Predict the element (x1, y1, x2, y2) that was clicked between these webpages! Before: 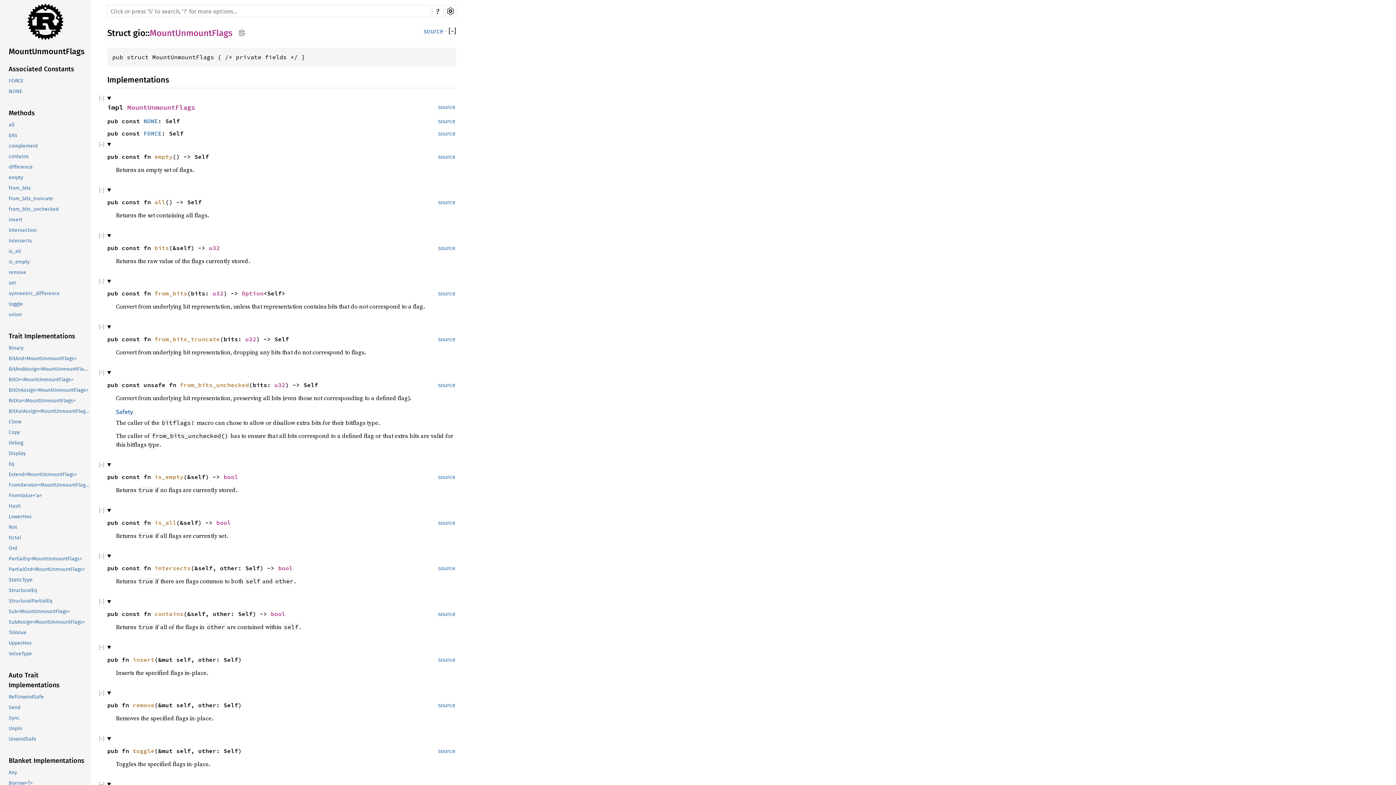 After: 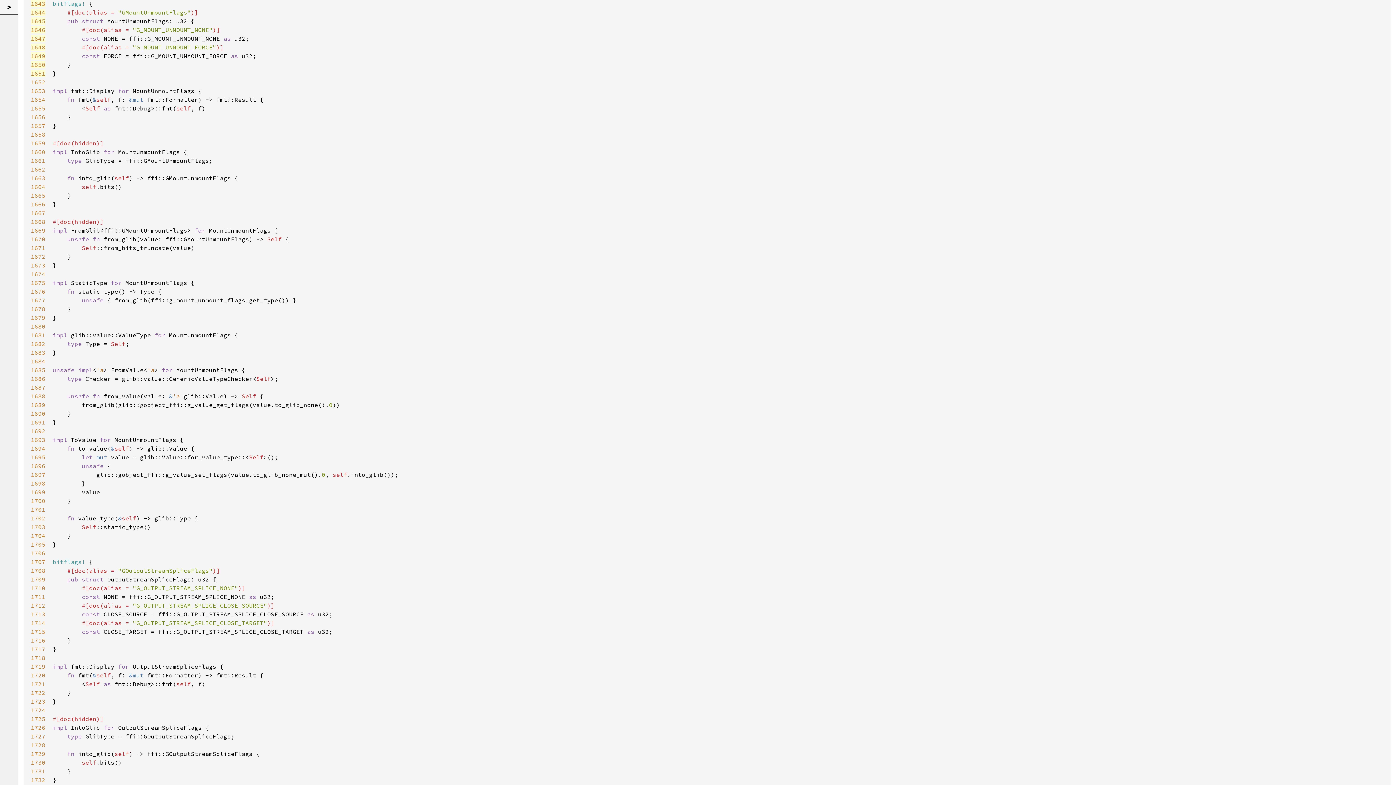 Action: label: source bbox: (438, 656, 455, 663)